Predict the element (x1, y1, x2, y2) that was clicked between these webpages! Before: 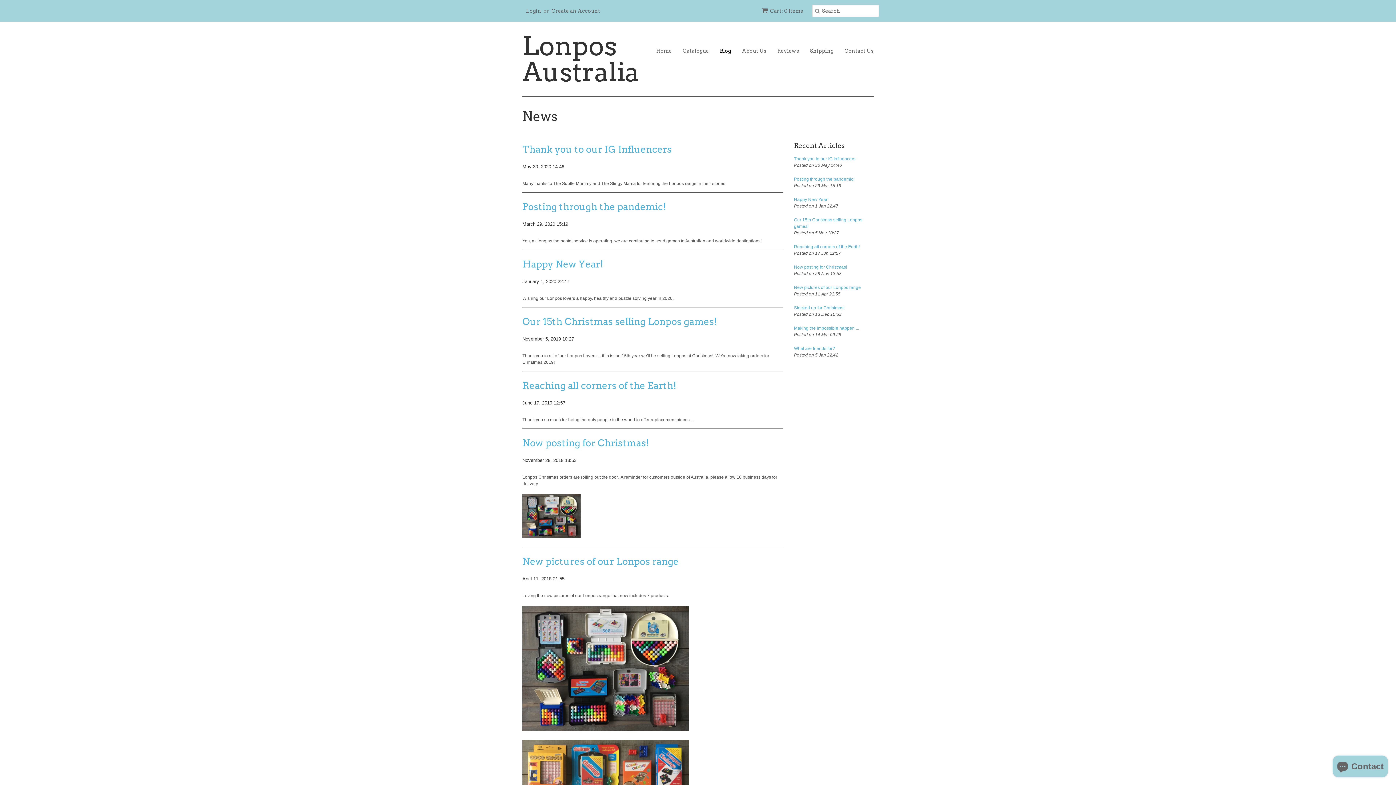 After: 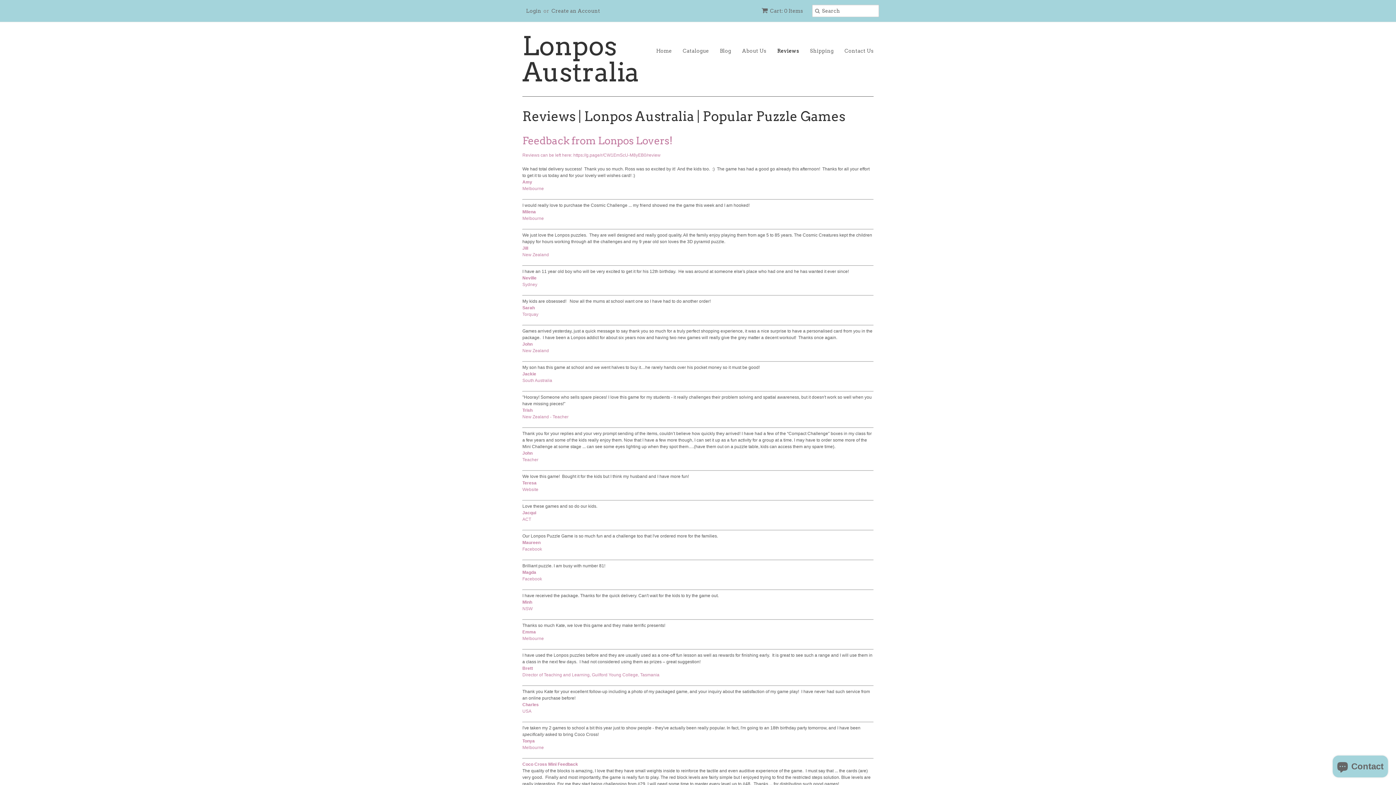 Action: bbox: (766, 42, 799, 59) label: Reviews